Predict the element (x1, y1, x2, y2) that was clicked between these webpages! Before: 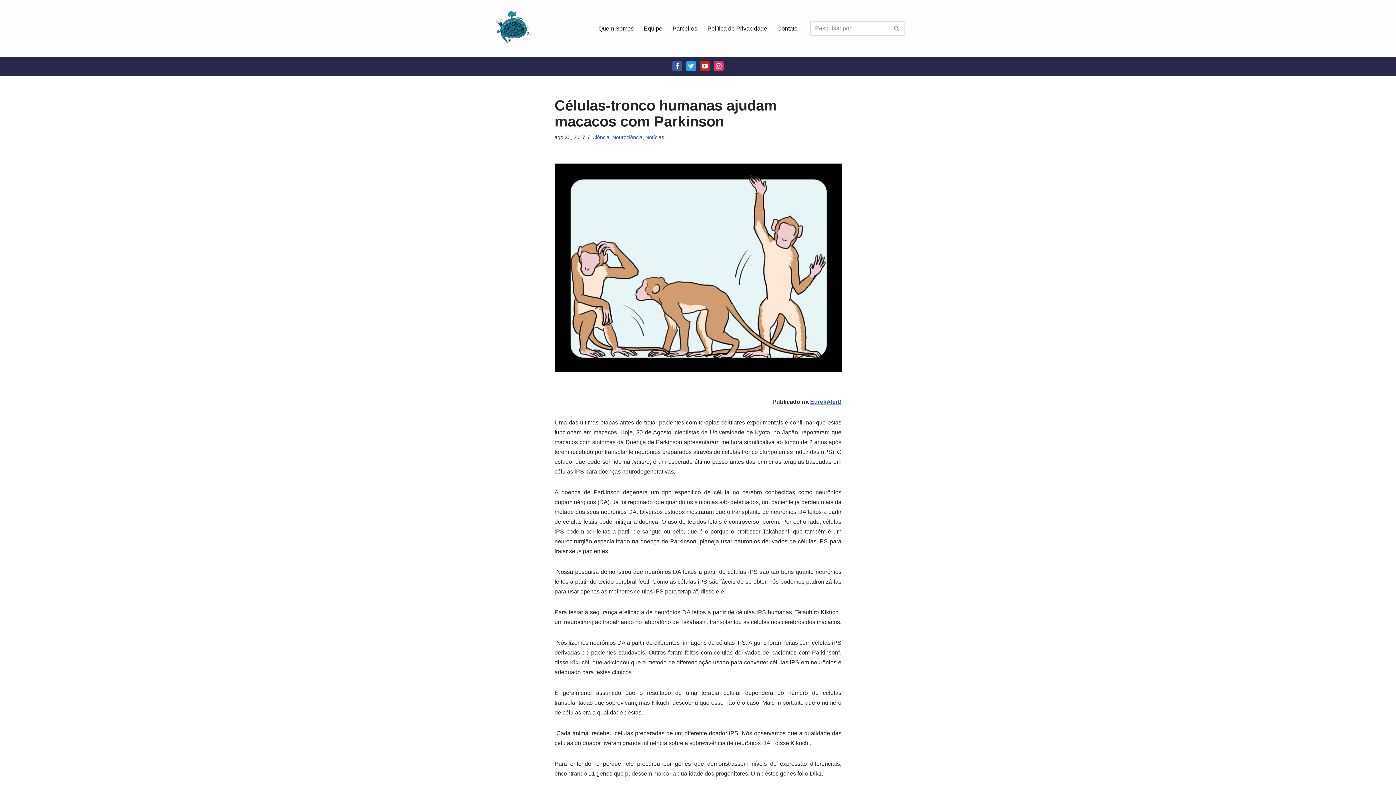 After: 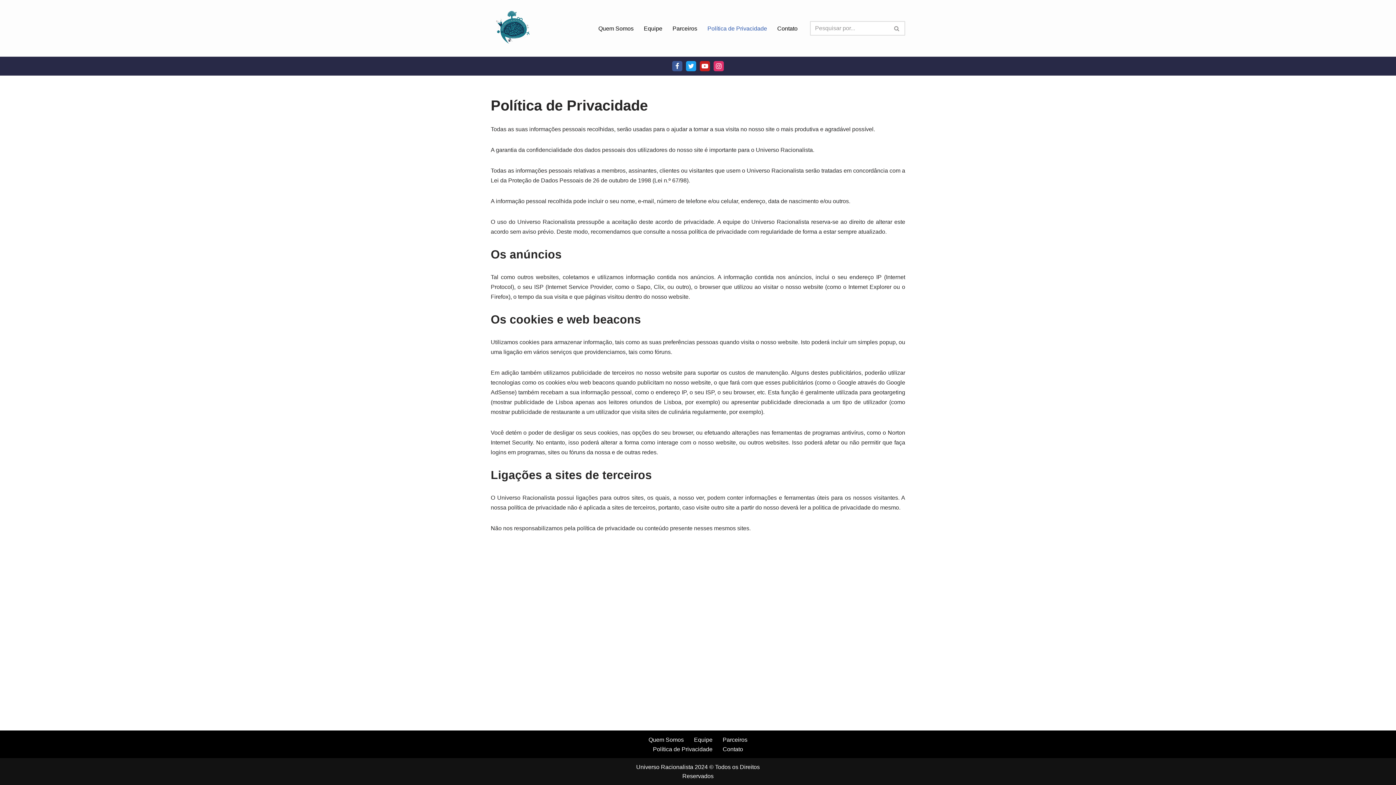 Action: label: Política de Privacidade bbox: (707, 23, 767, 33)